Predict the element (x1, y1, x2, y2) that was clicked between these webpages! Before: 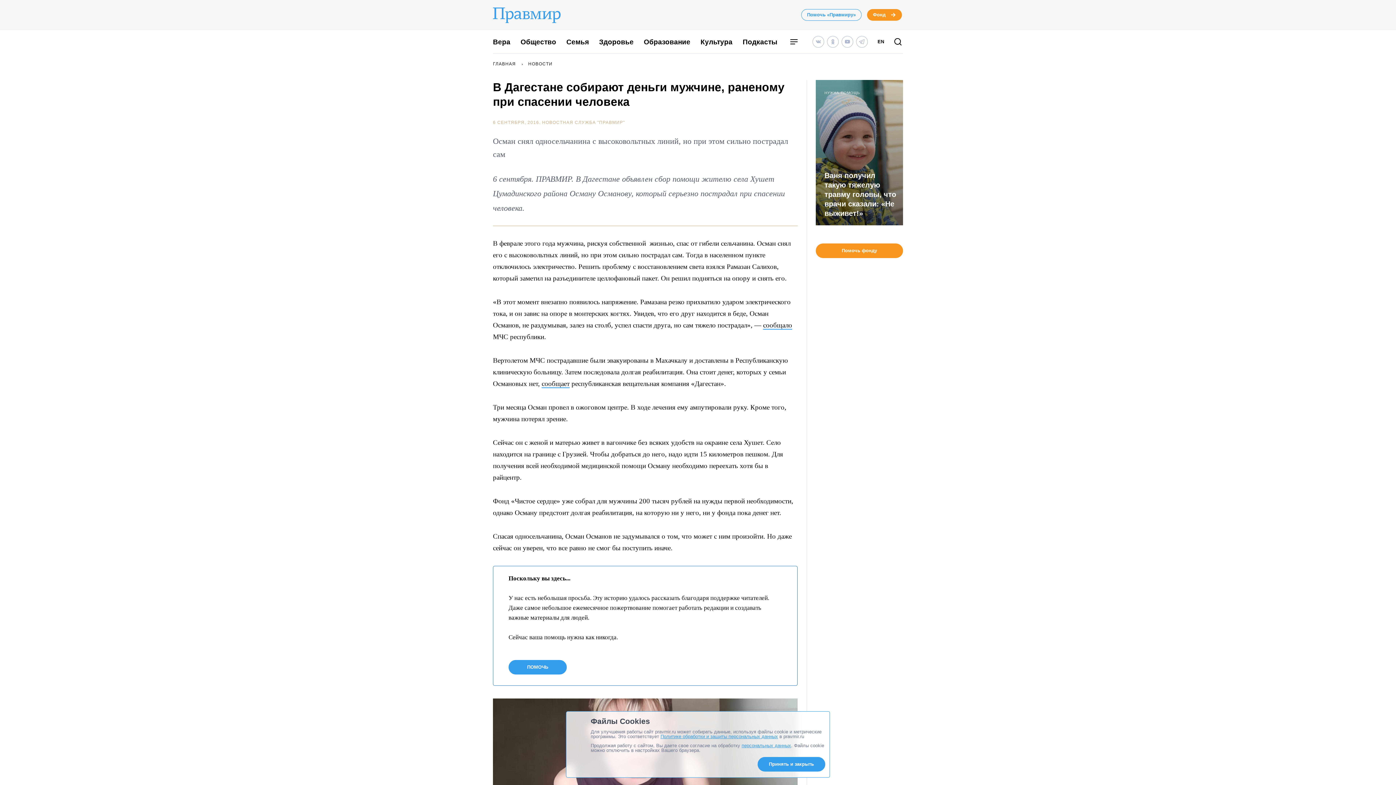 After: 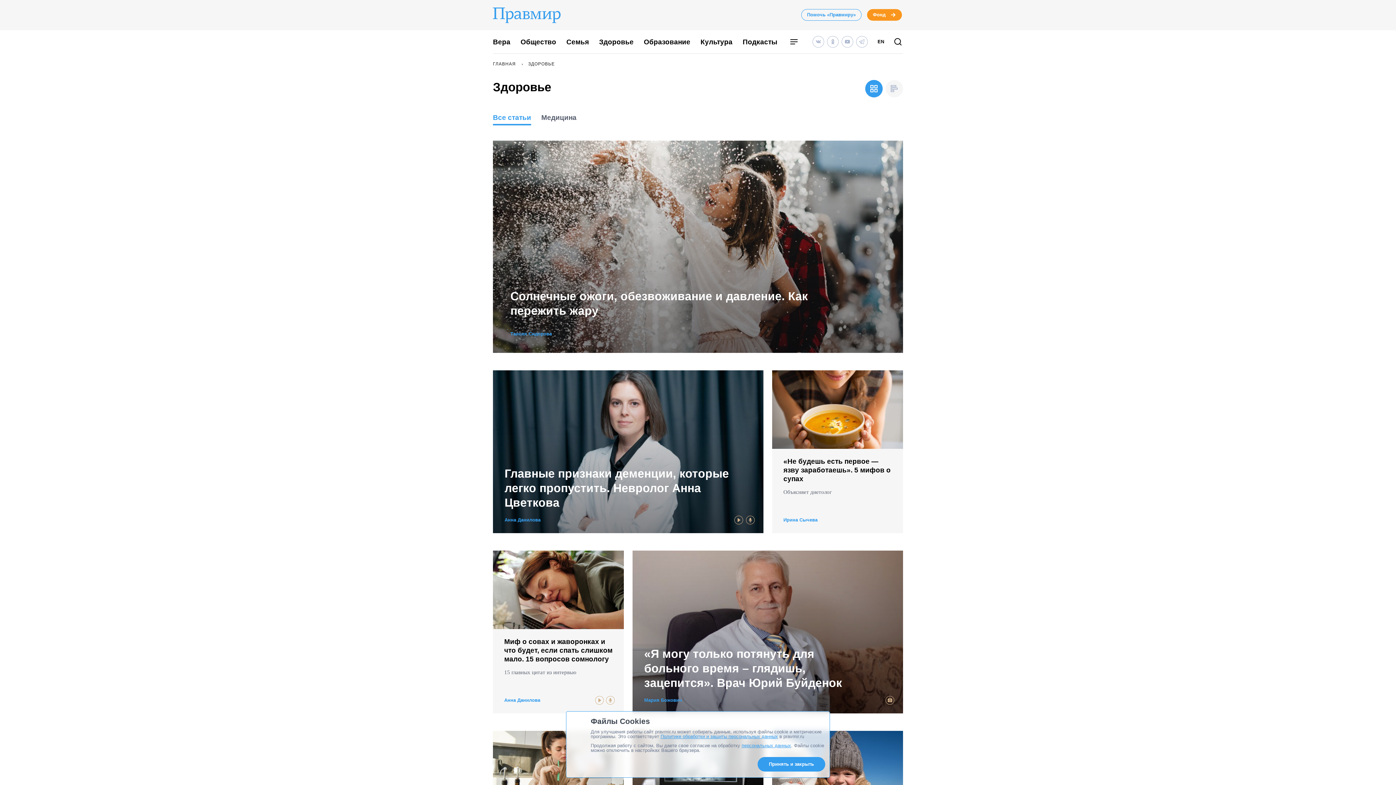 Action: label: Здоровье bbox: (599, 38, 633, 45)